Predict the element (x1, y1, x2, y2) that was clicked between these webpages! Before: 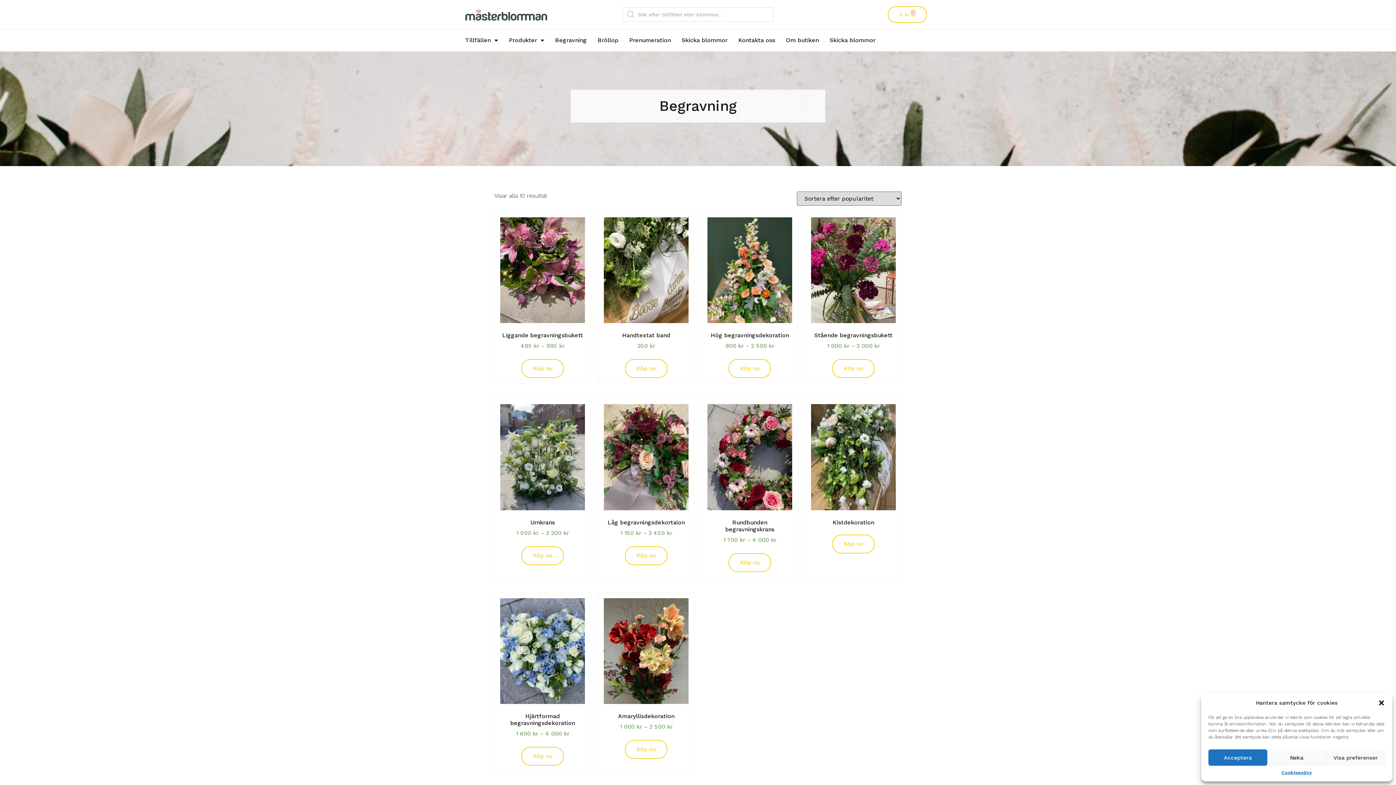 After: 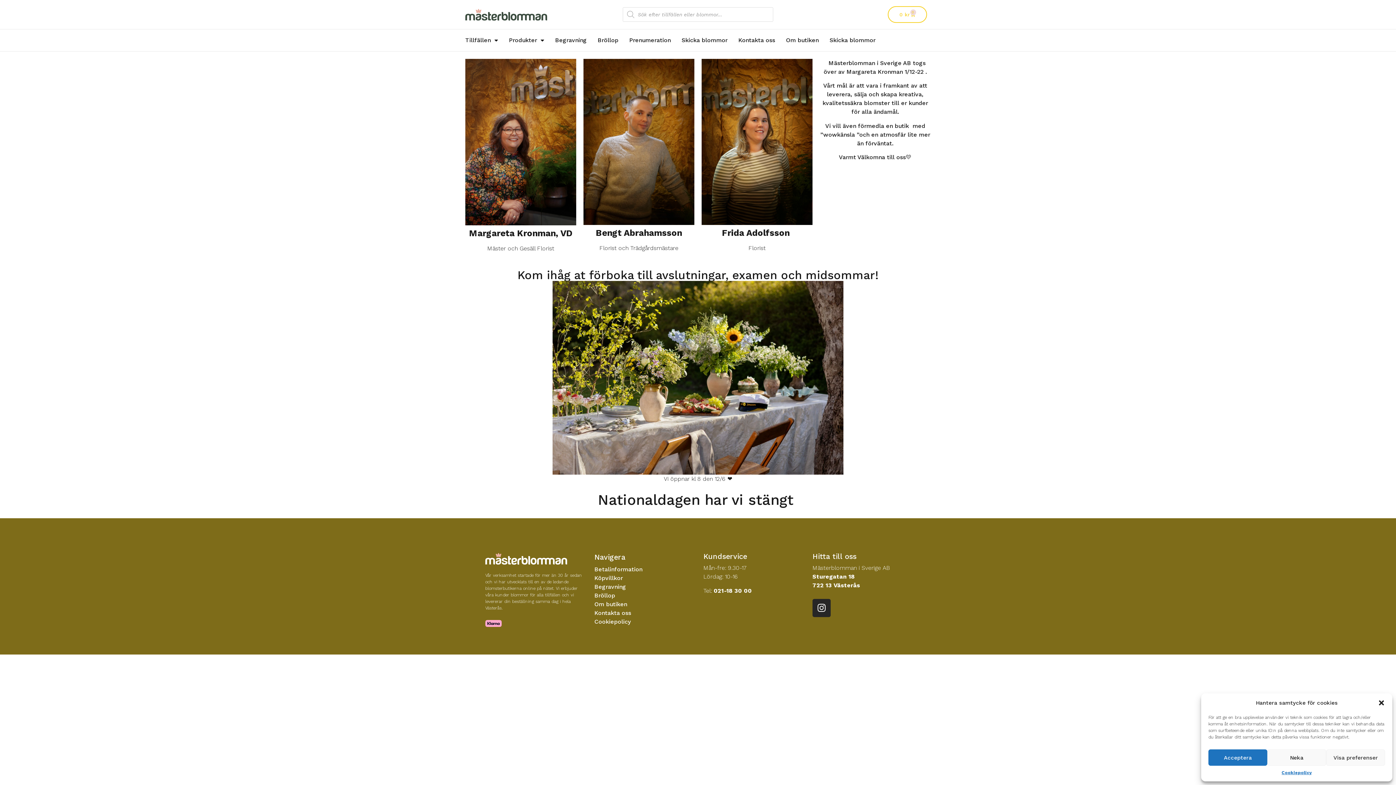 Action: bbox: (465, 8, 547, 20)